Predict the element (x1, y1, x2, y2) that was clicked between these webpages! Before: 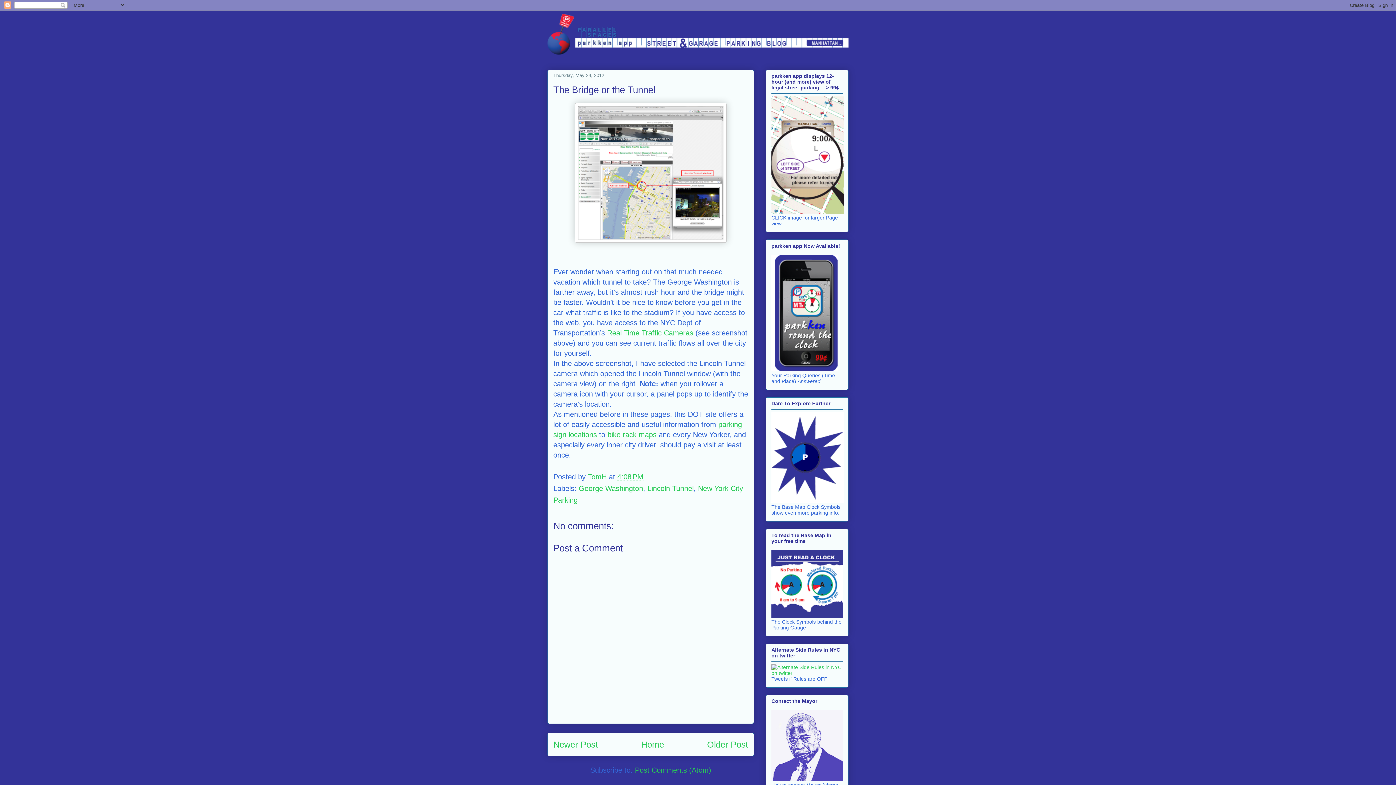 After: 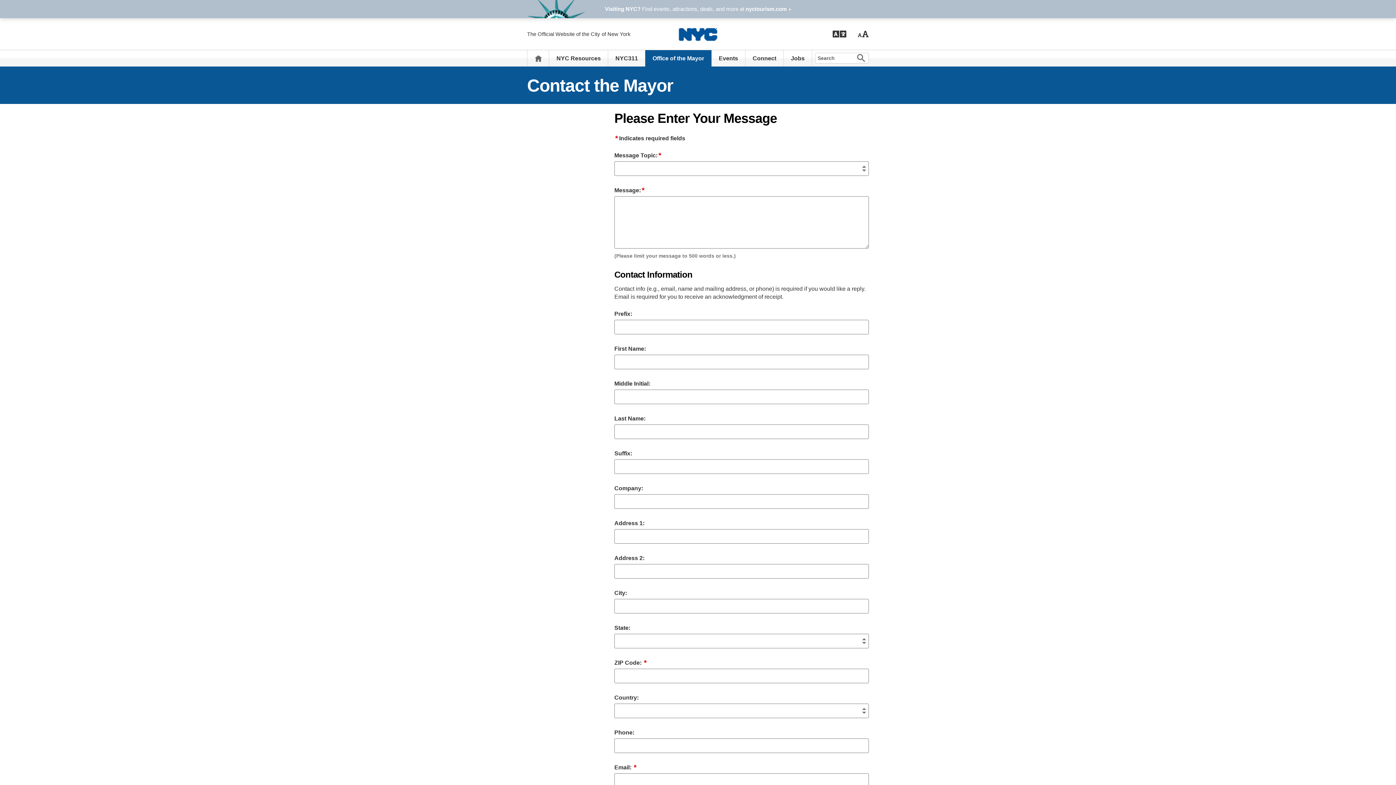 Action: bbox: (771, 776, 842, 782)